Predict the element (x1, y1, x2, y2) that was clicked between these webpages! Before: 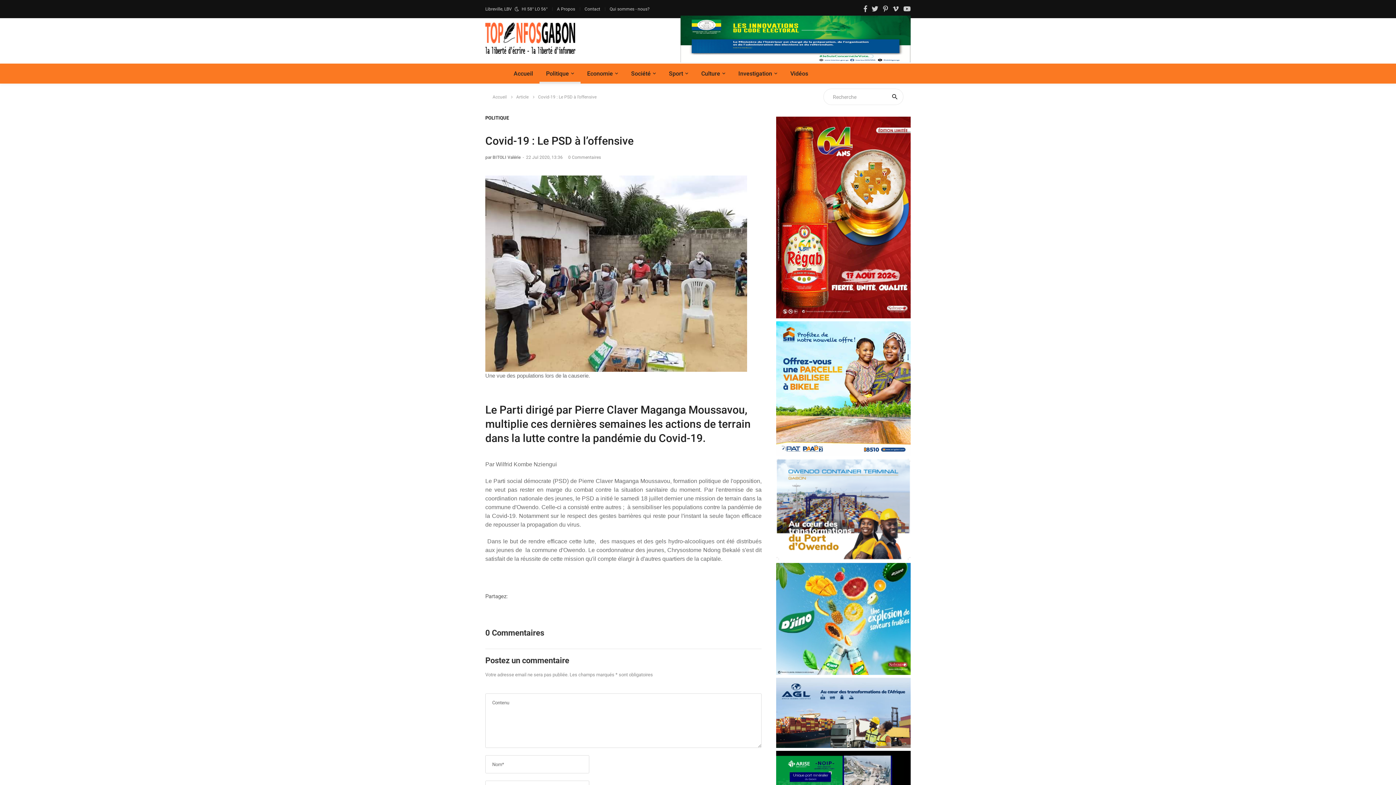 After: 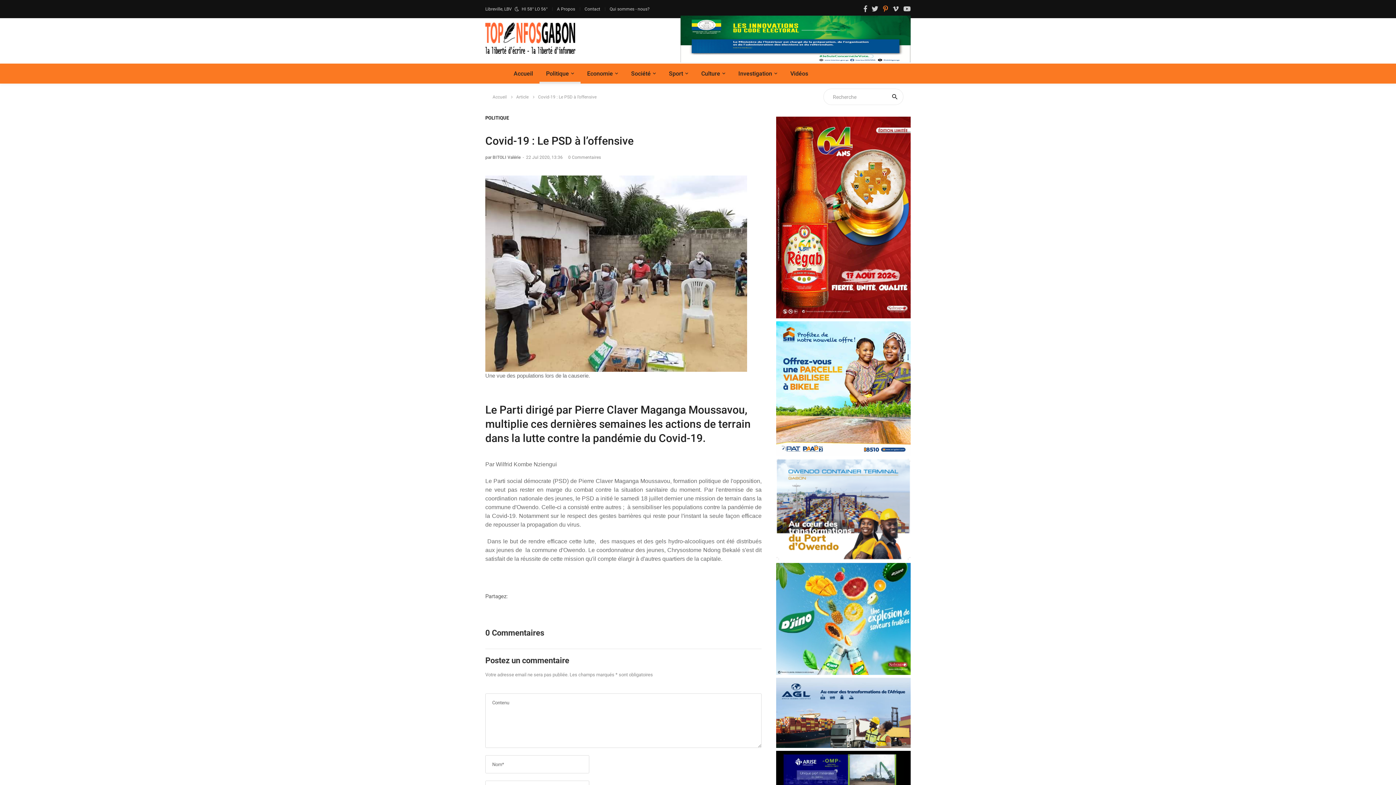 Action: bbox: (883, 5, 890, 12) label:  